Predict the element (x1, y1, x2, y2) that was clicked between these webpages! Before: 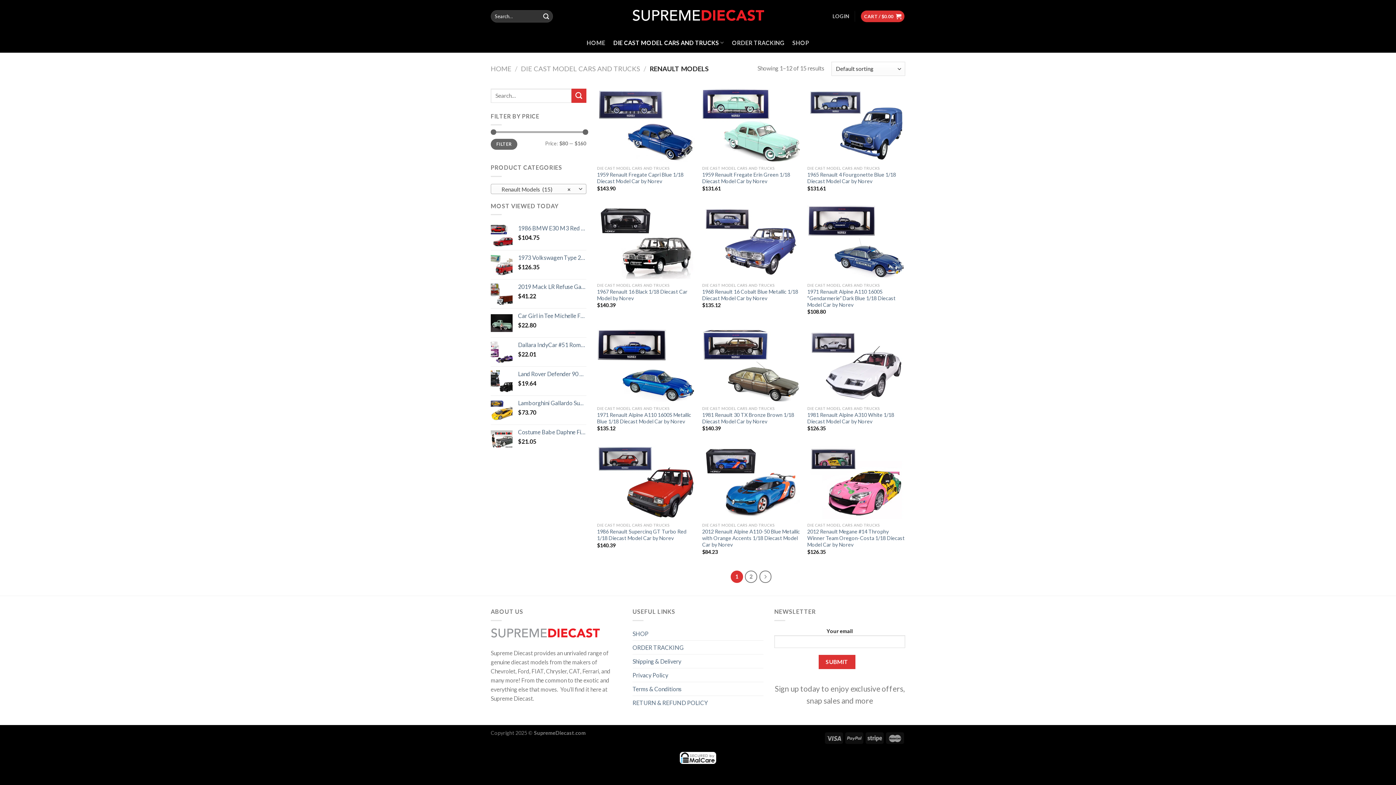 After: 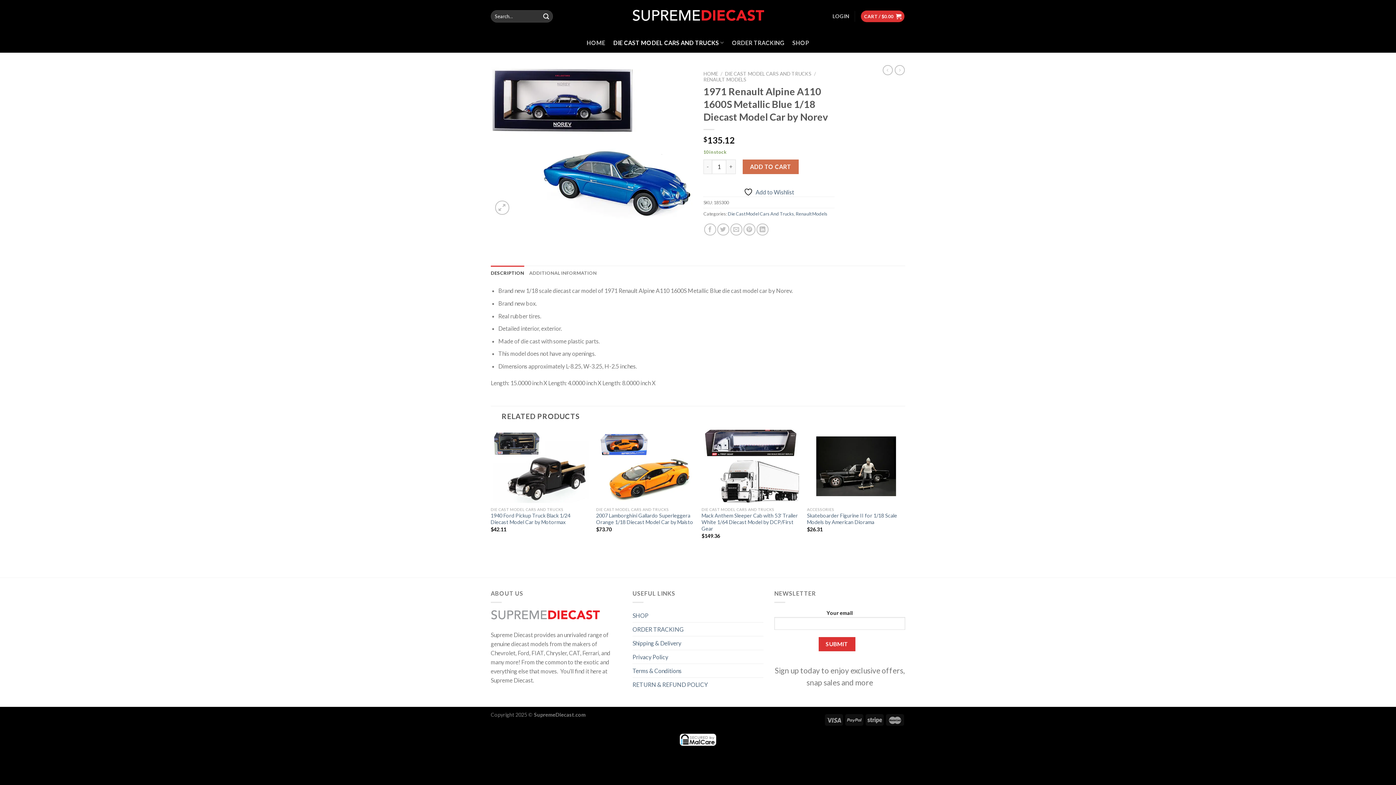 Action: bbox: (597, 328, 695, 402) label: 1971 Renault Alpine A110 1600S Metallic Blue 1/18 Diecast Model Car by Norev